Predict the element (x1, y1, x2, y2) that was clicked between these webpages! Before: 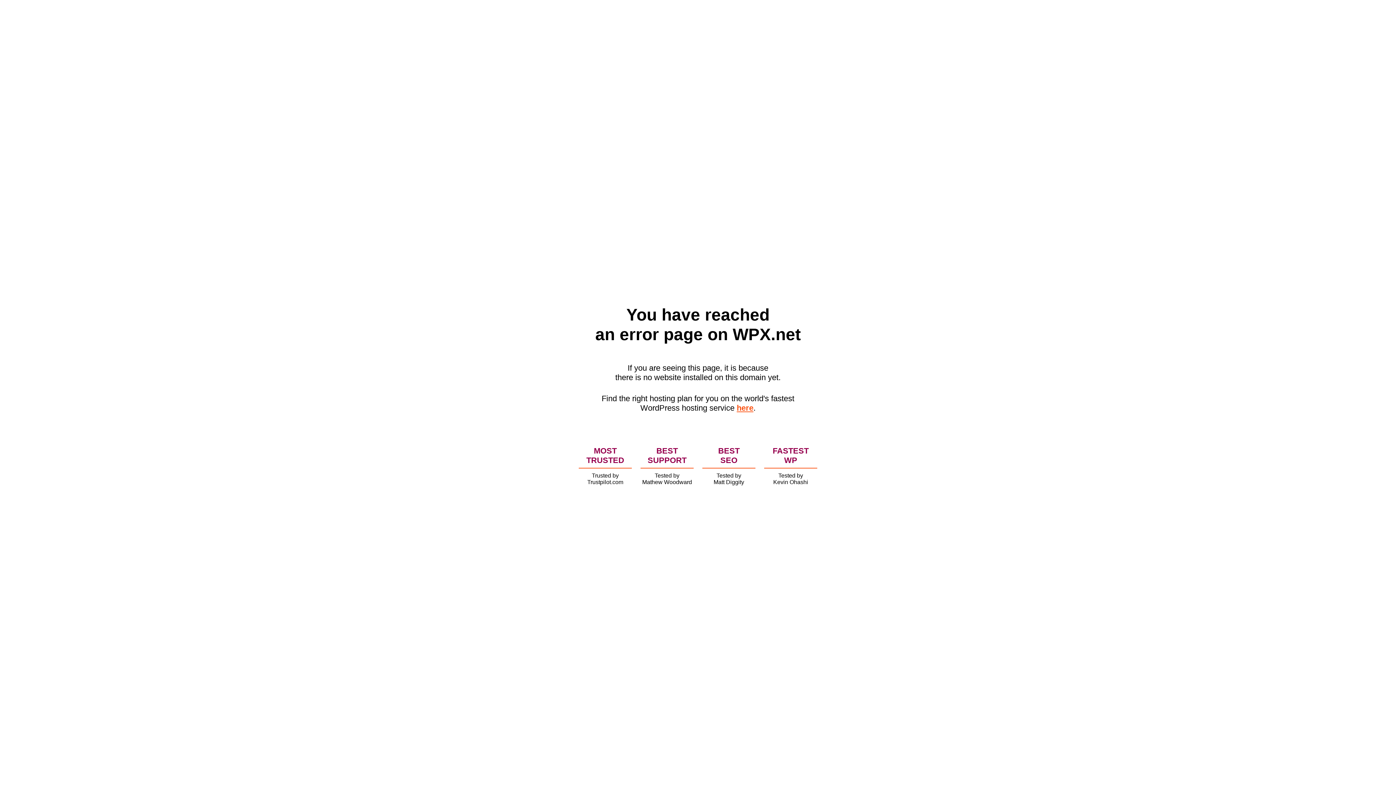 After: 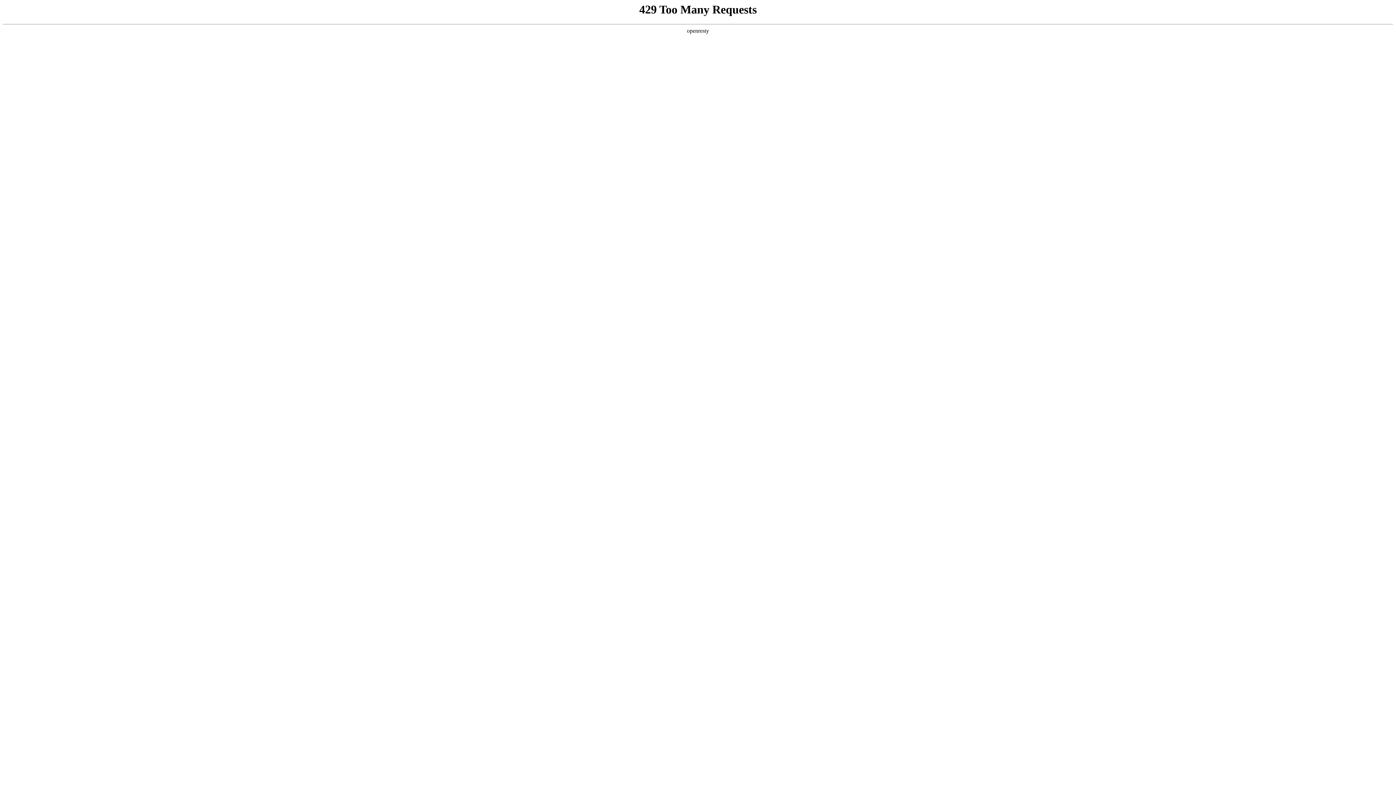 Action: label: here bbox: (736, 403, 753, 412)